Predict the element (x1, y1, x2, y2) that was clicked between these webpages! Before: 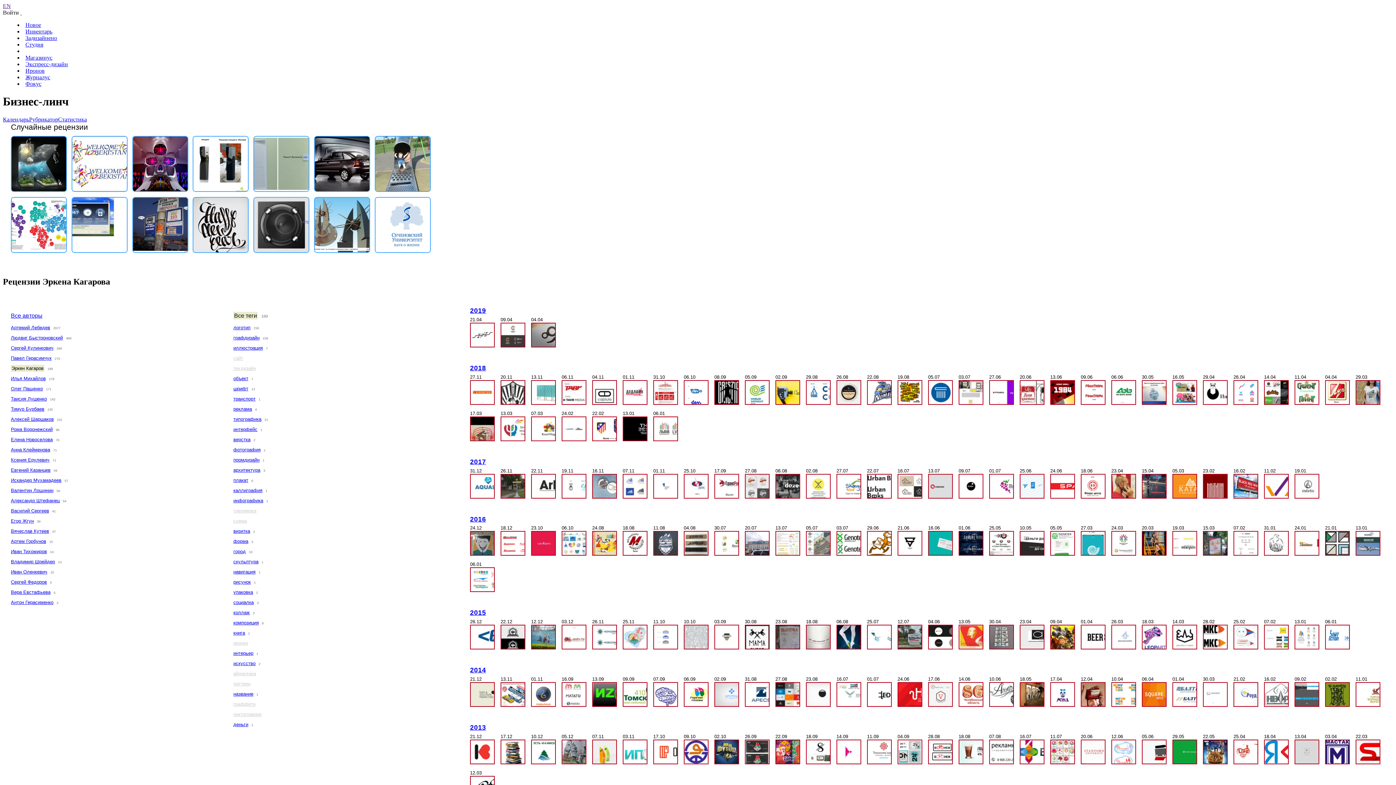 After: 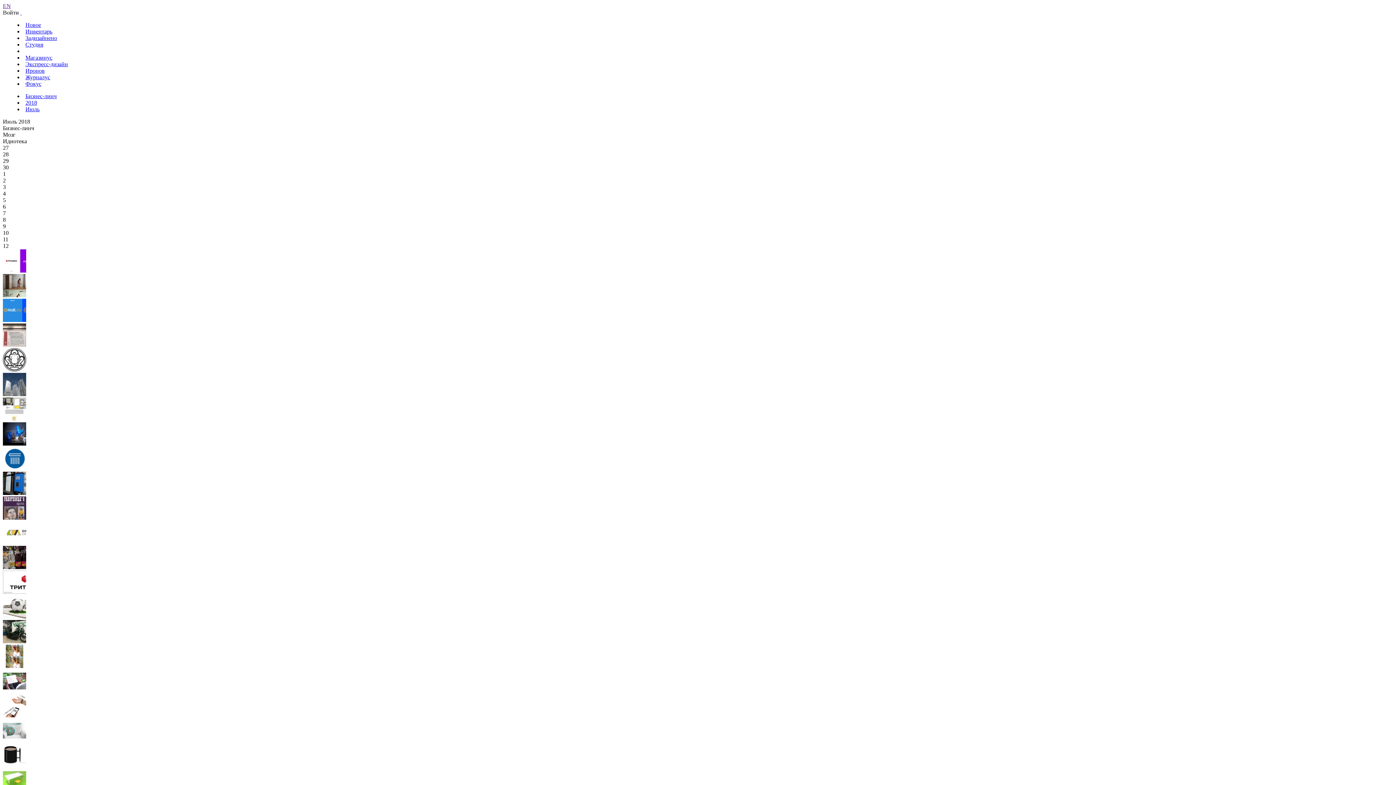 Action: bbox: (928, 380, 953, 405)